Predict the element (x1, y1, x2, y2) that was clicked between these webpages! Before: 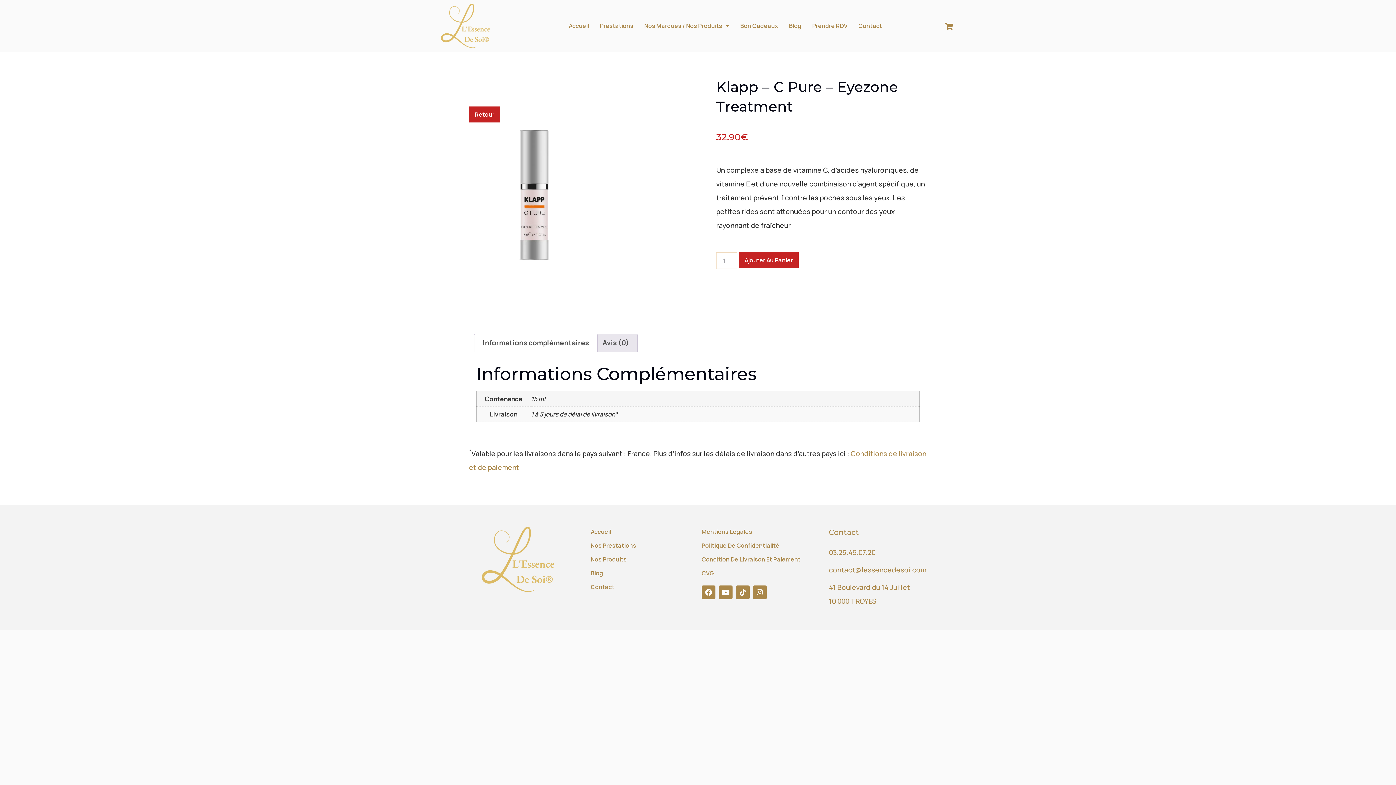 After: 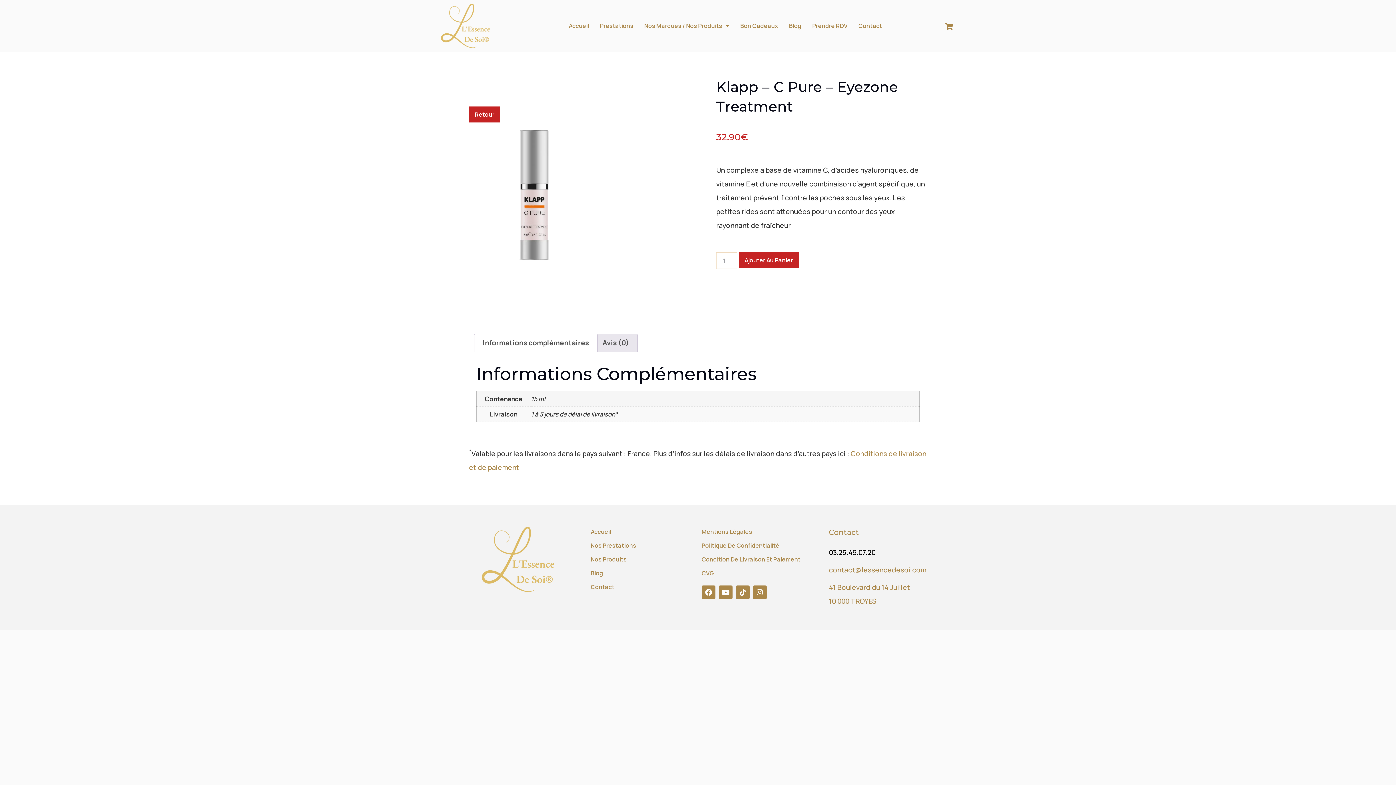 Action: bbox: (829, 545, 927, 559) label: 03.25.49.07.20